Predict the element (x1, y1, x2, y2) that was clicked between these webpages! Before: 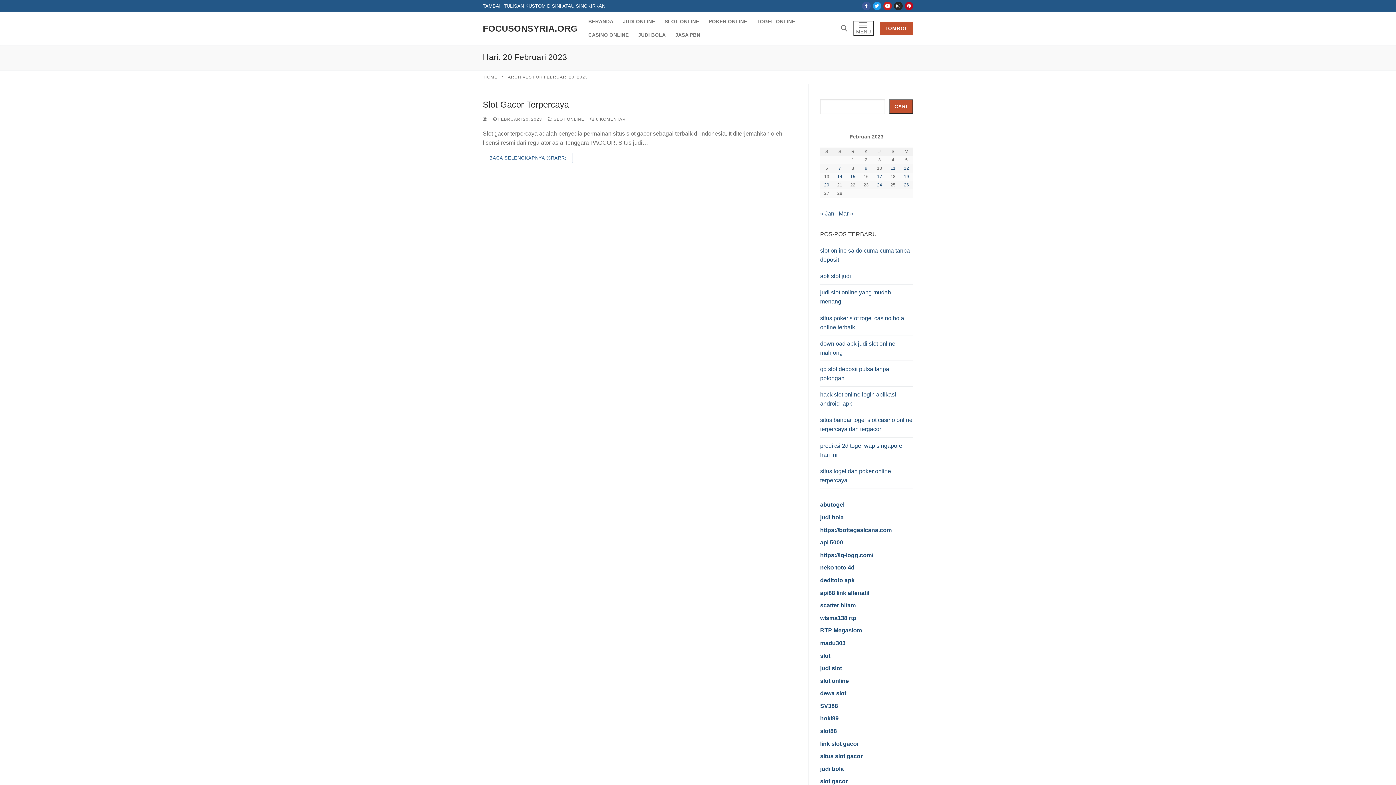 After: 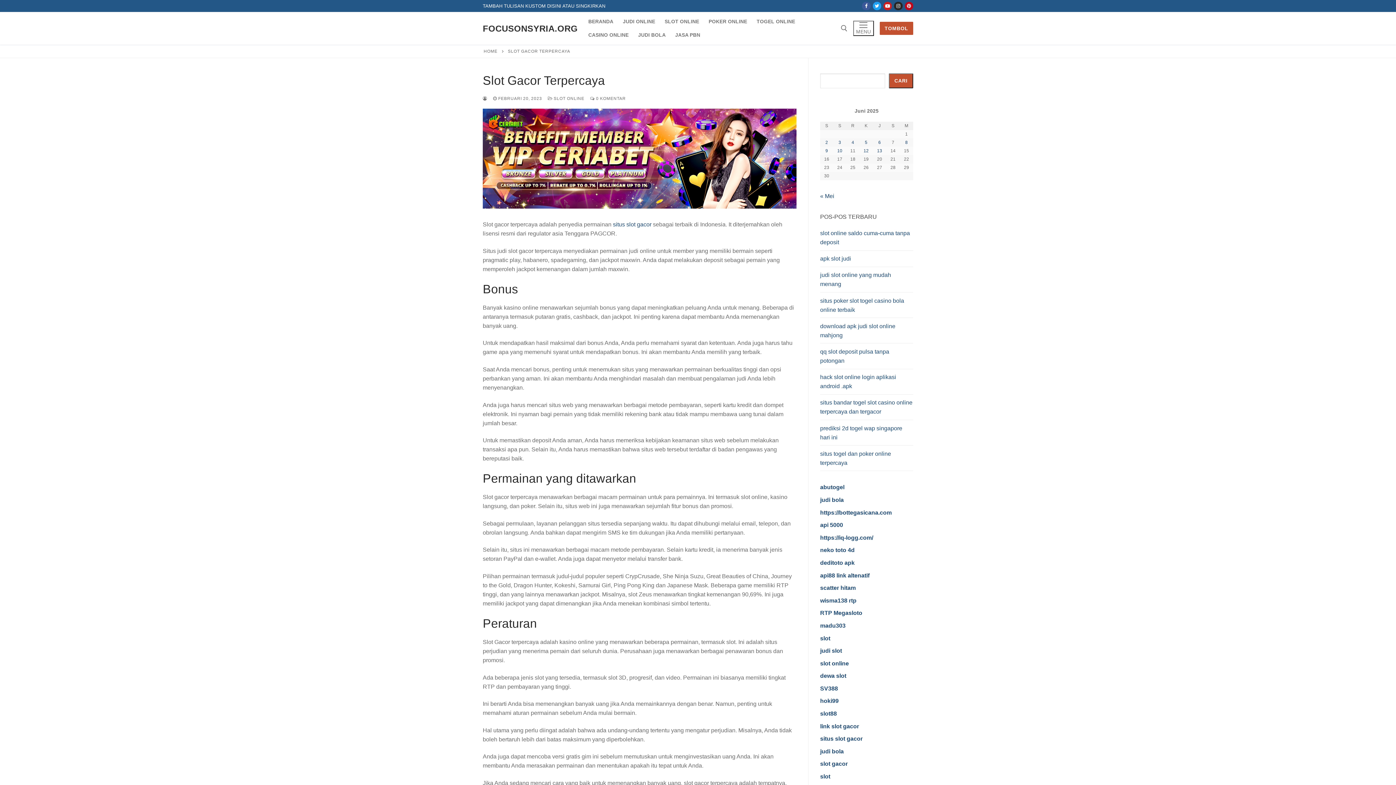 Action: bbox: (493, 117, 542, 121) label:  FEBRUARI 20, 2023